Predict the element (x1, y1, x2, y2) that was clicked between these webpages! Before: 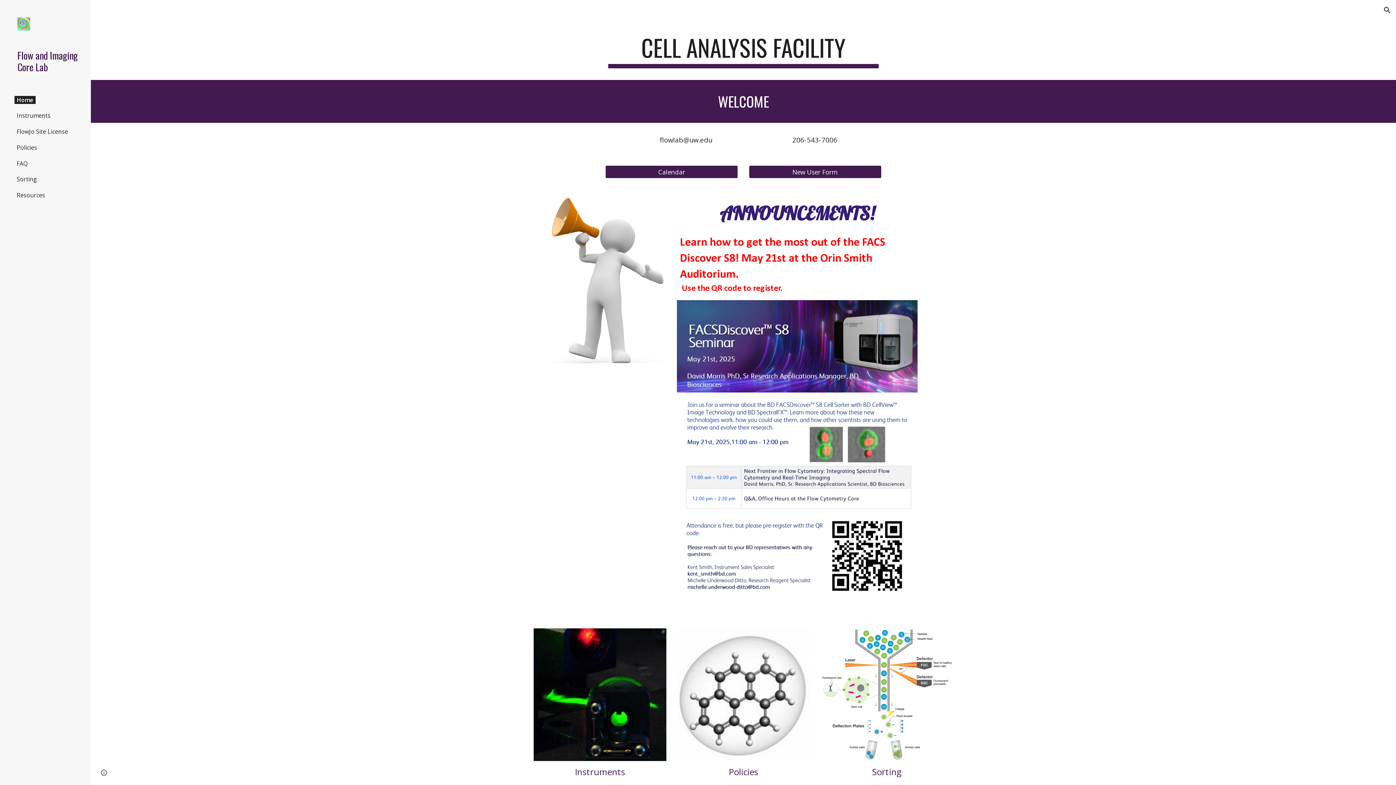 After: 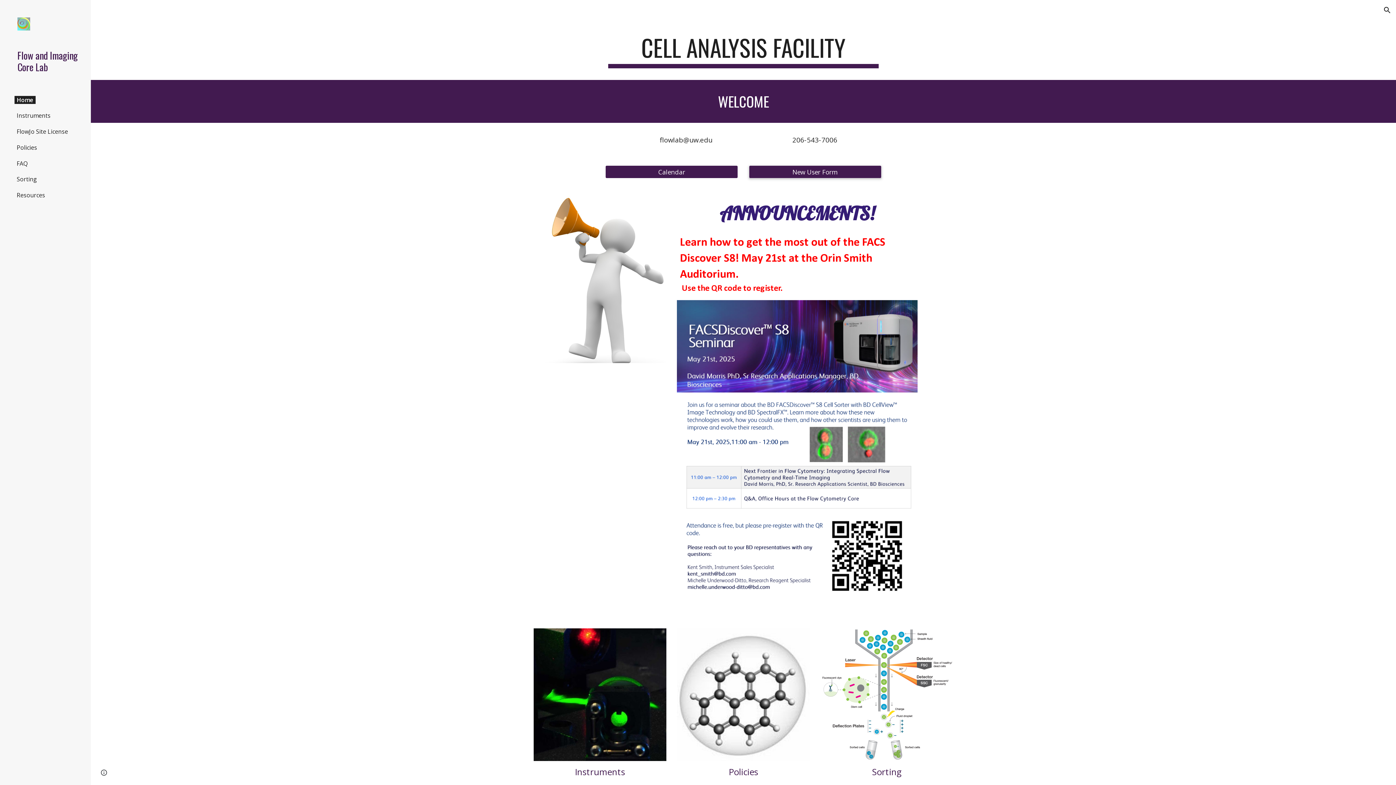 Action: label: New User Form bbox: (749, 161, 881, 182)